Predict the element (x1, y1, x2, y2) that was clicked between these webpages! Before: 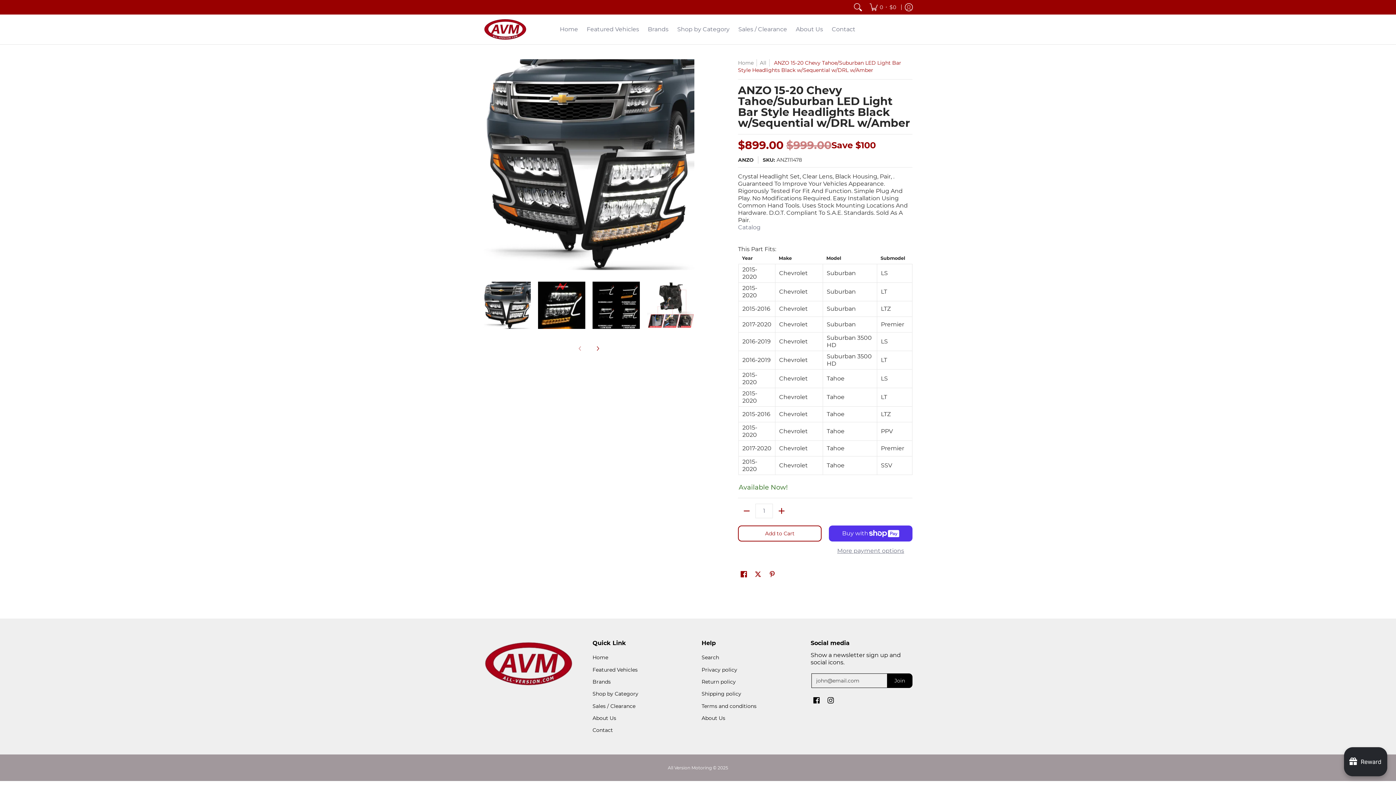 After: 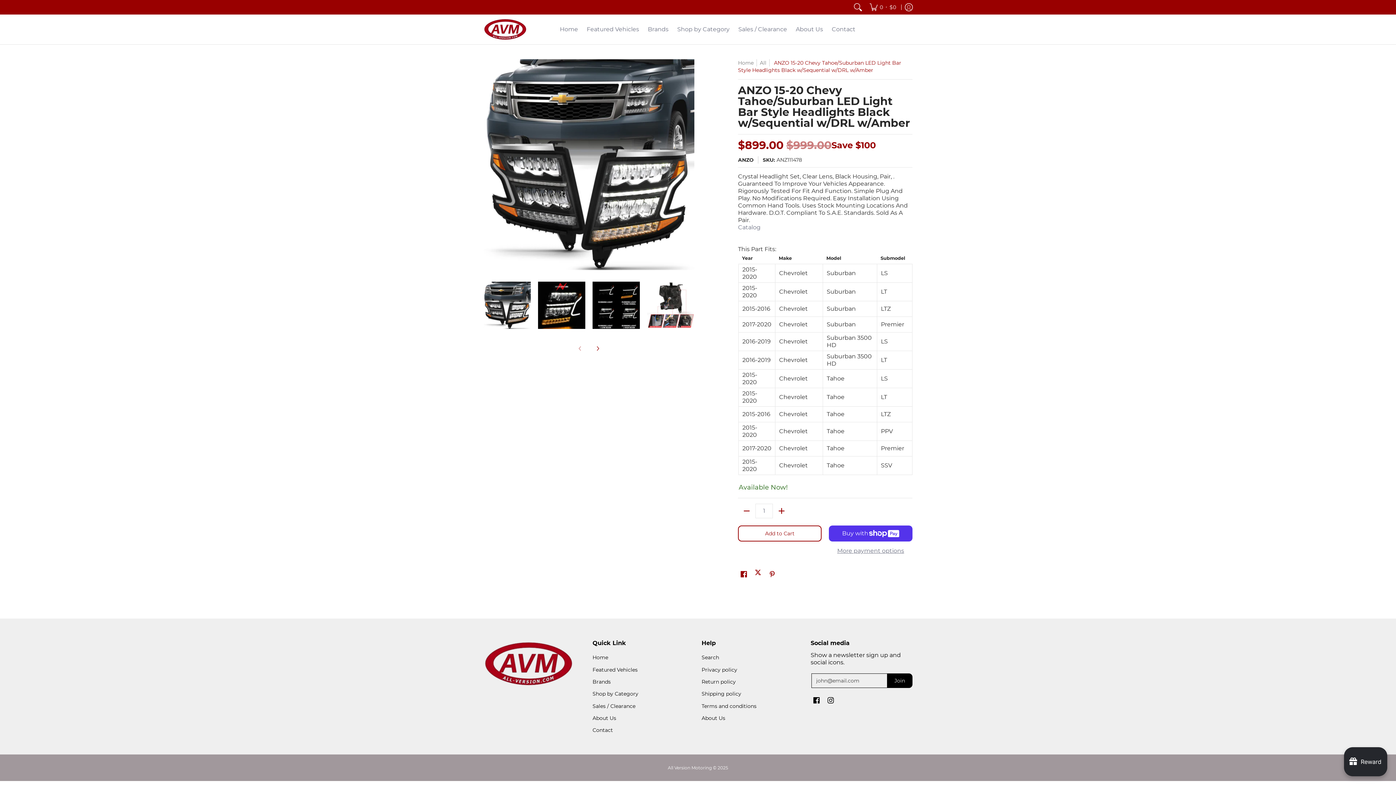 Action: bbox: (753, 569, 763, 580) label: Post on X